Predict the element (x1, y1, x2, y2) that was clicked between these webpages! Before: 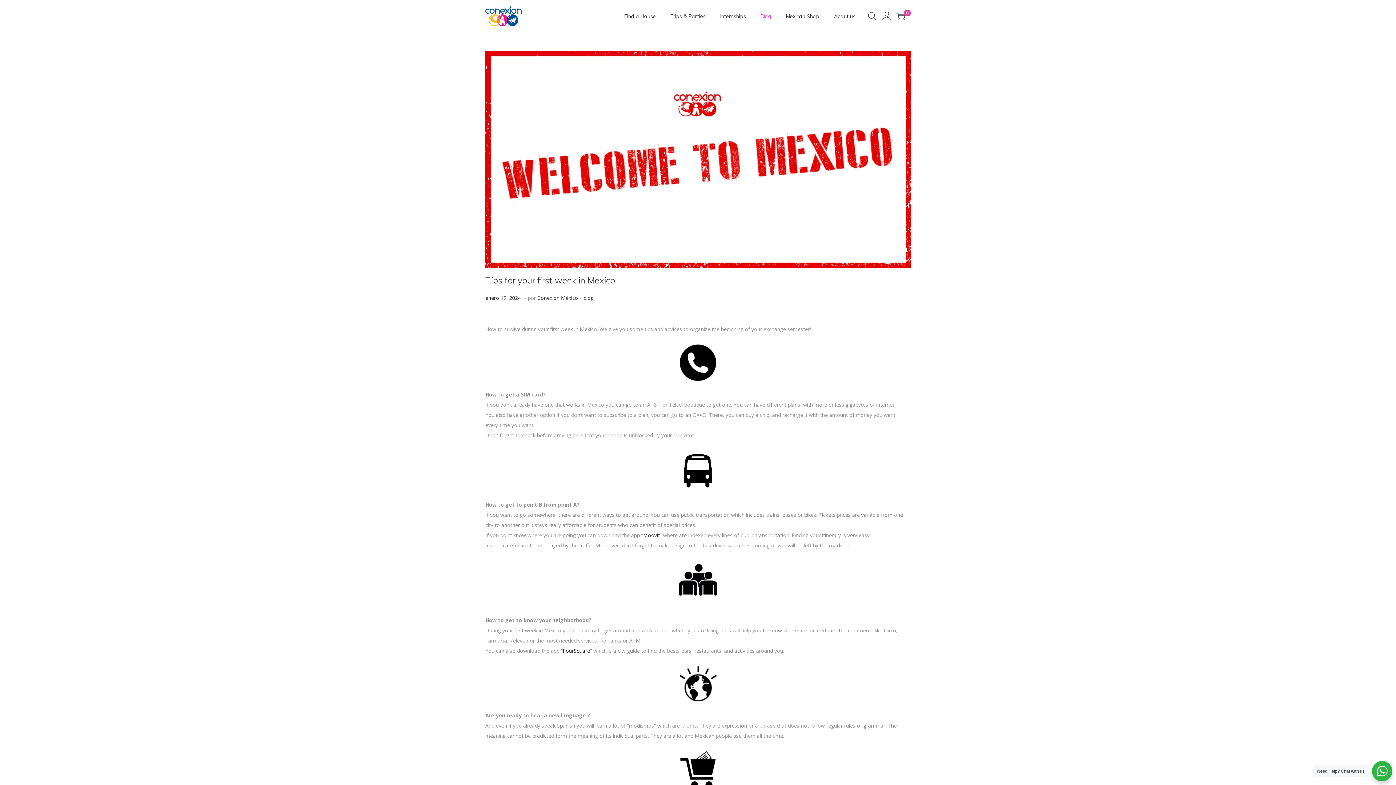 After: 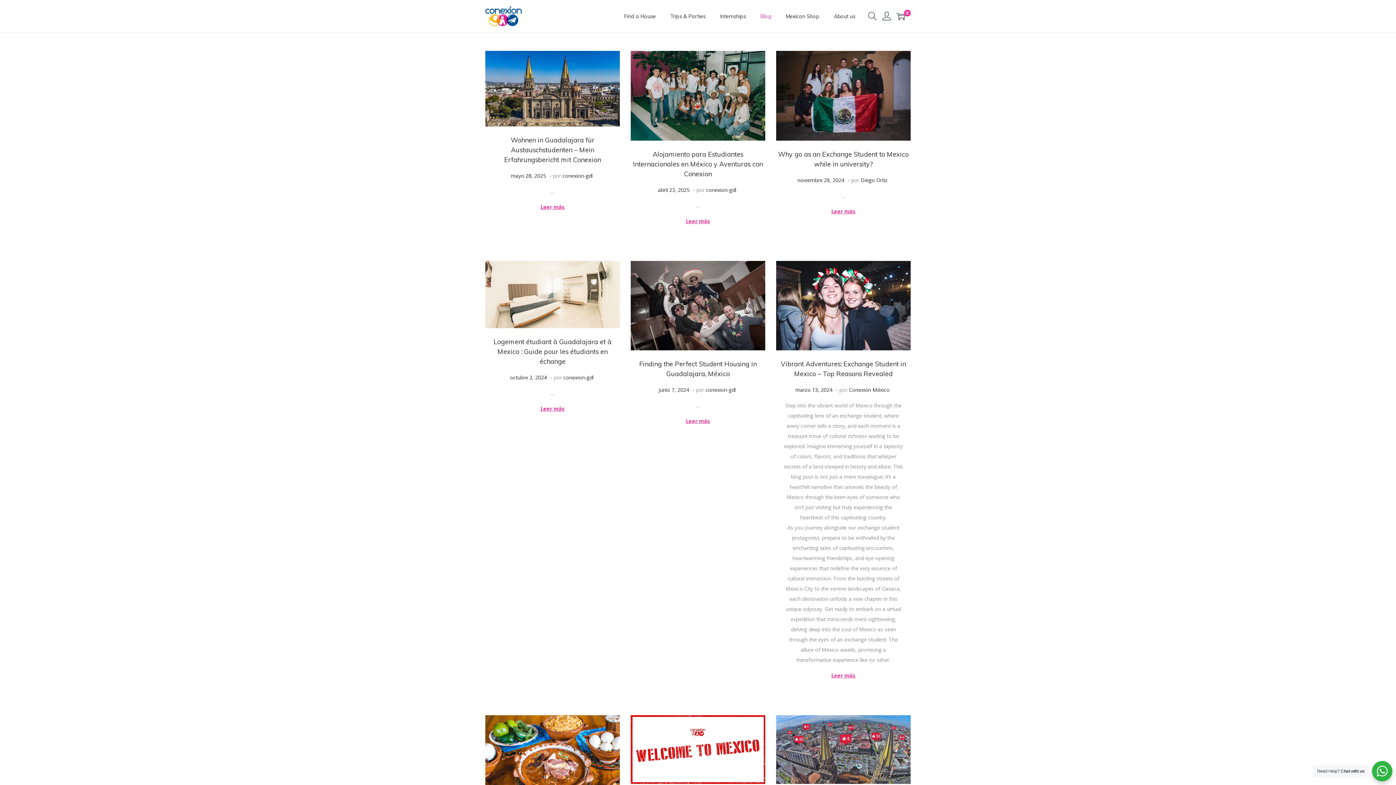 Action: bbox: (583, 294, 593, 301) label: blog